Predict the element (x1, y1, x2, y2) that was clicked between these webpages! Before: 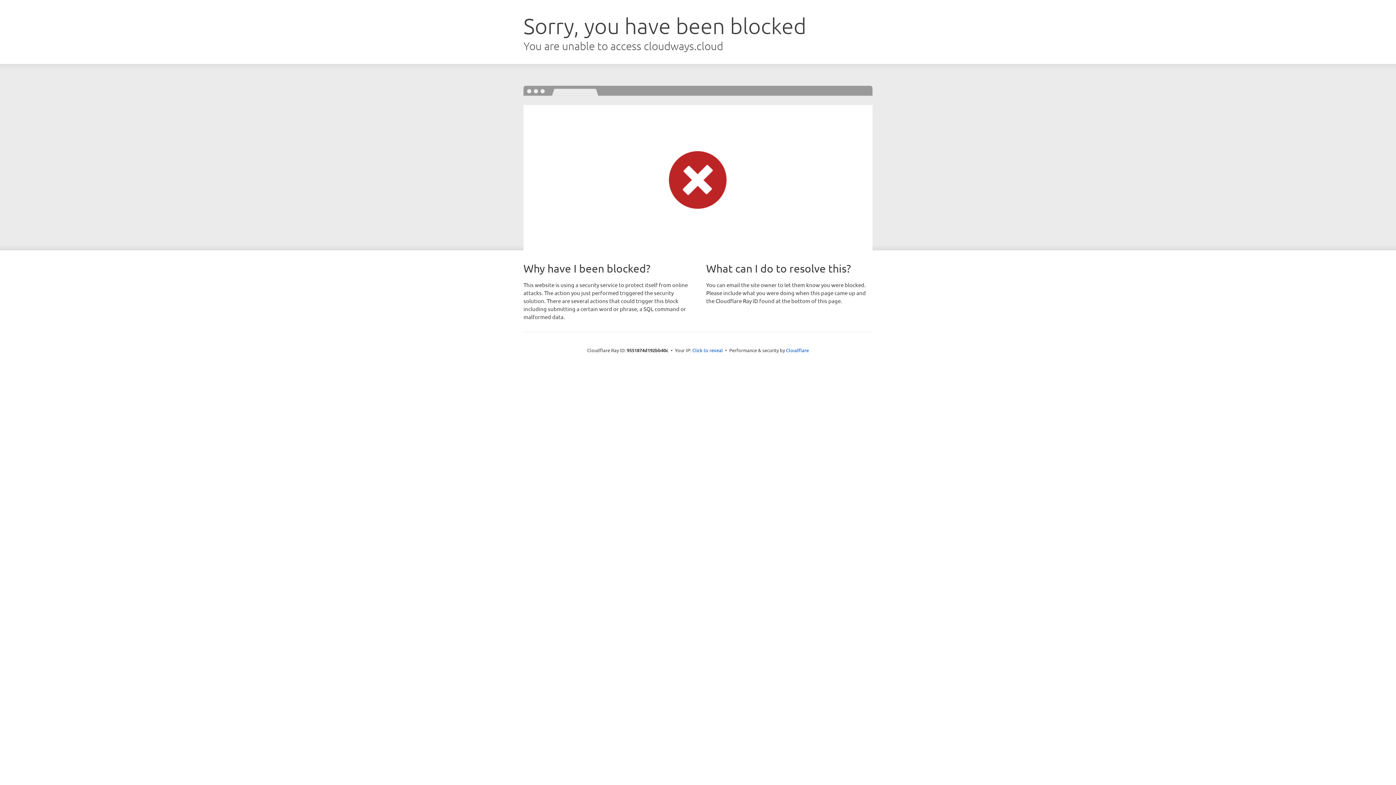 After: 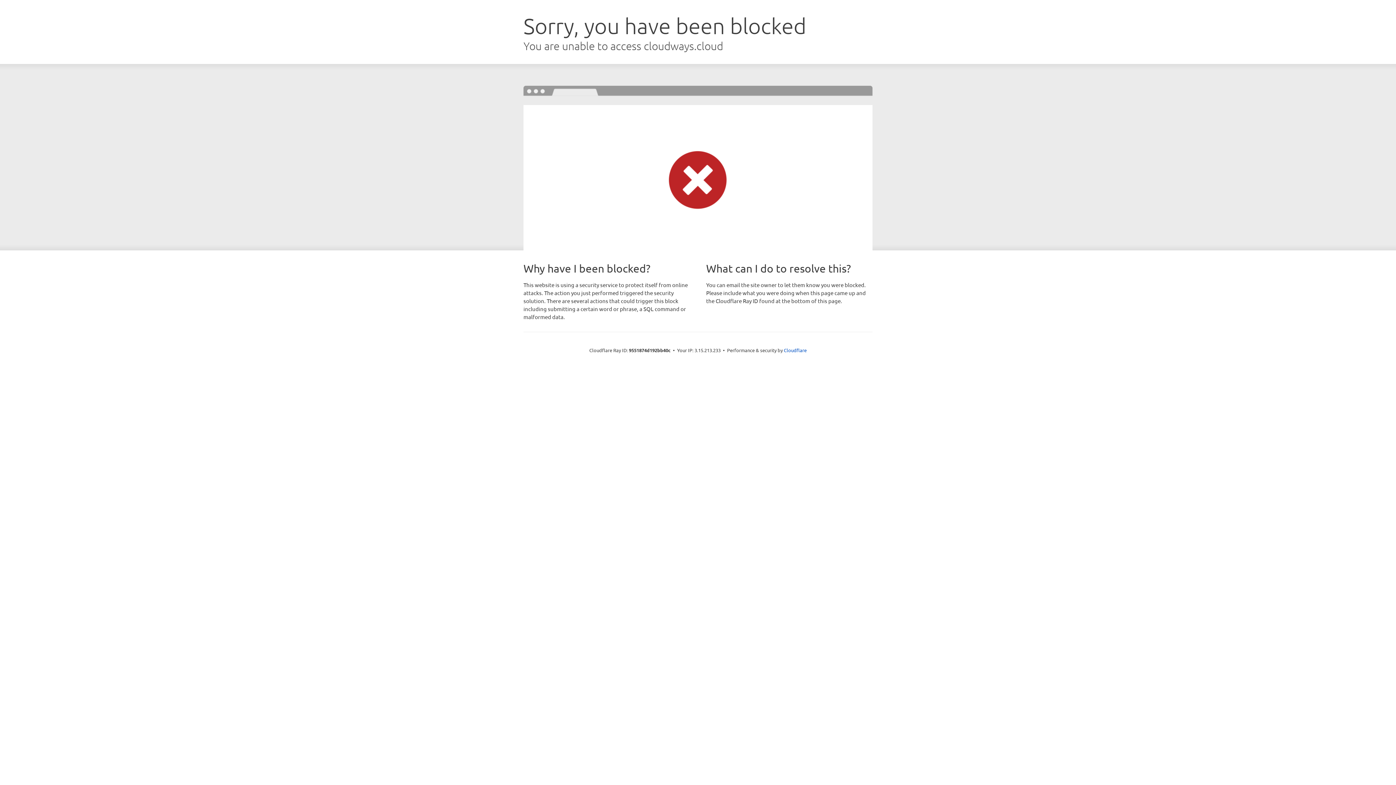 Action: bbox: (692, 346, 723, 353) label: Click to reveal